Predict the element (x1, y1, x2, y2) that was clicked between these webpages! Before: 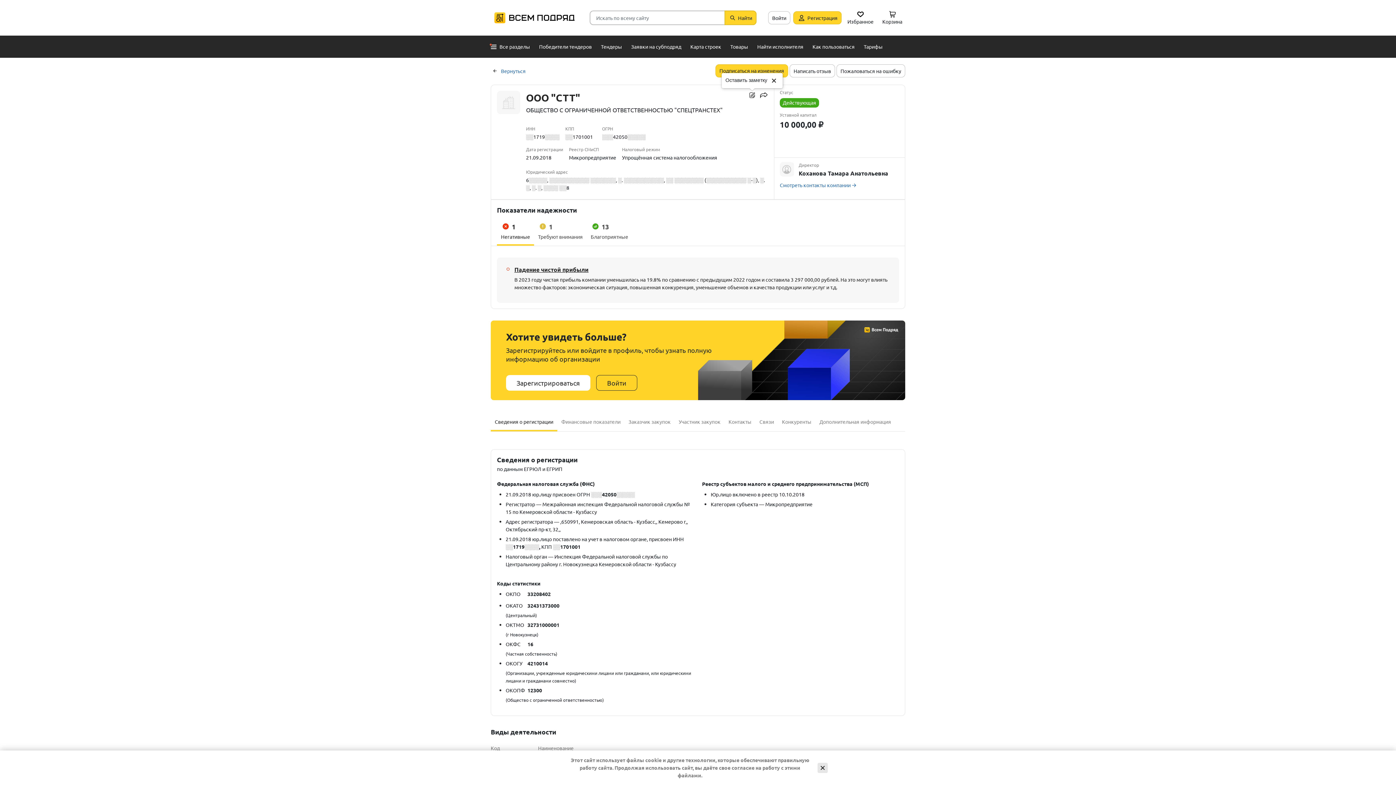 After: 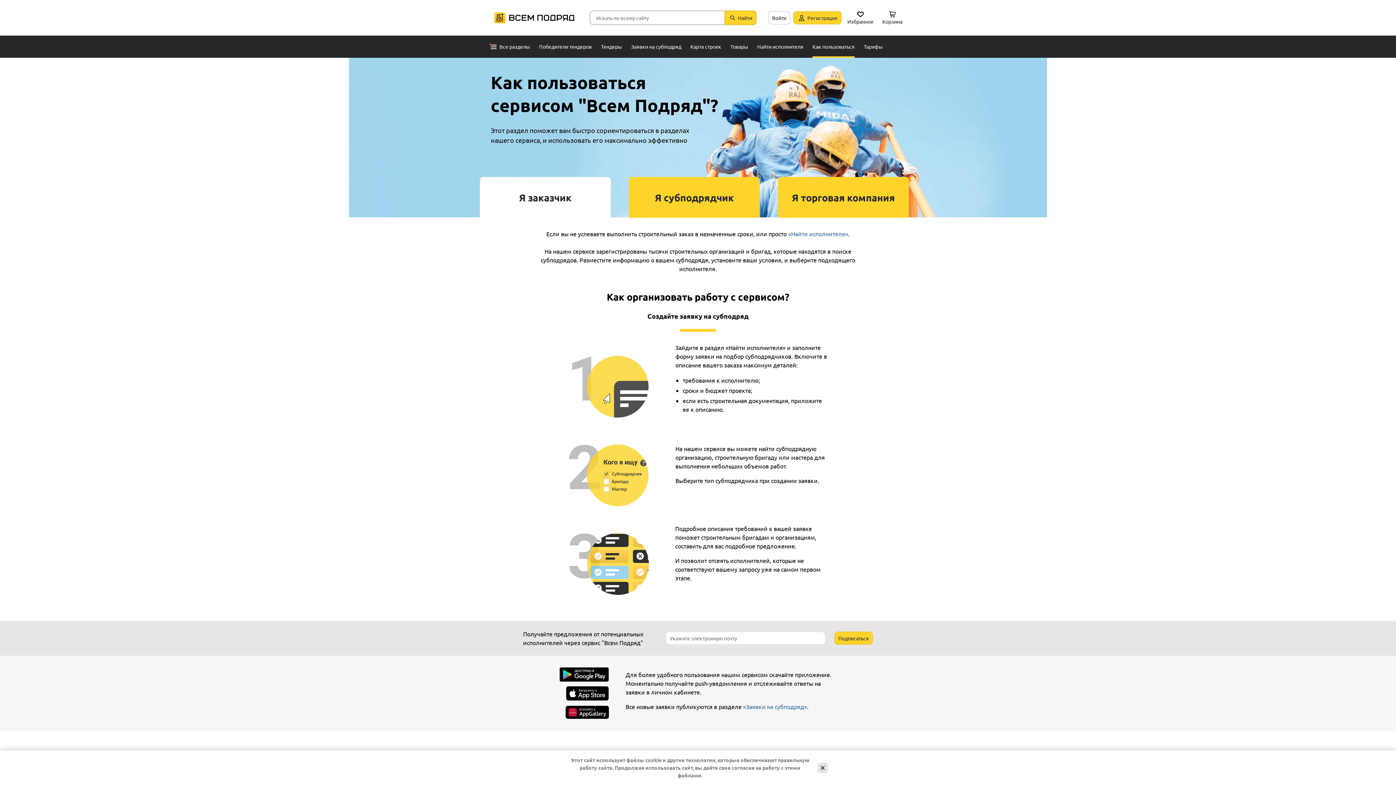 Action: bbox: (812, 35, 854, 57) label: Как пользоваться